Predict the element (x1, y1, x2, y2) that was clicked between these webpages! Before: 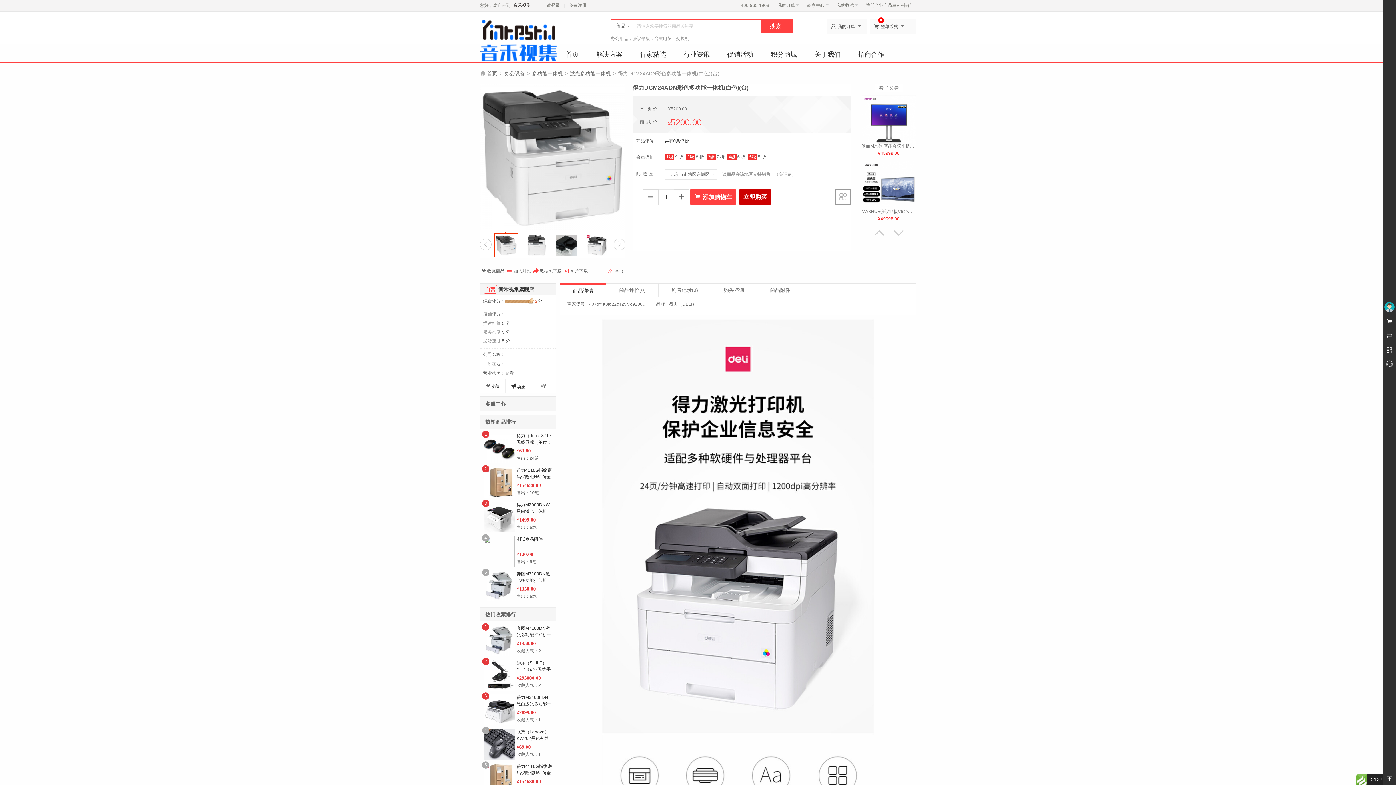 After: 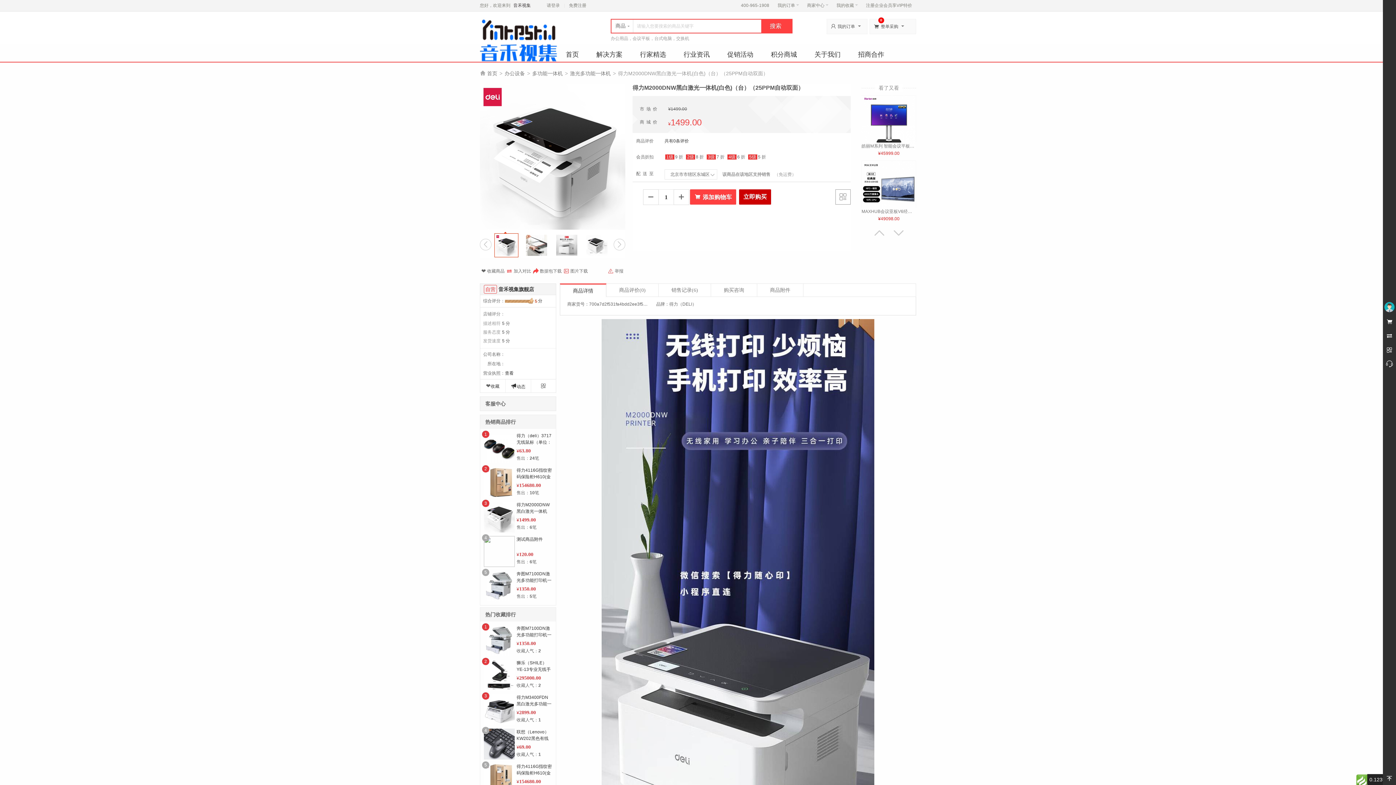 Action: bbox: (484, 514, 514, 519)